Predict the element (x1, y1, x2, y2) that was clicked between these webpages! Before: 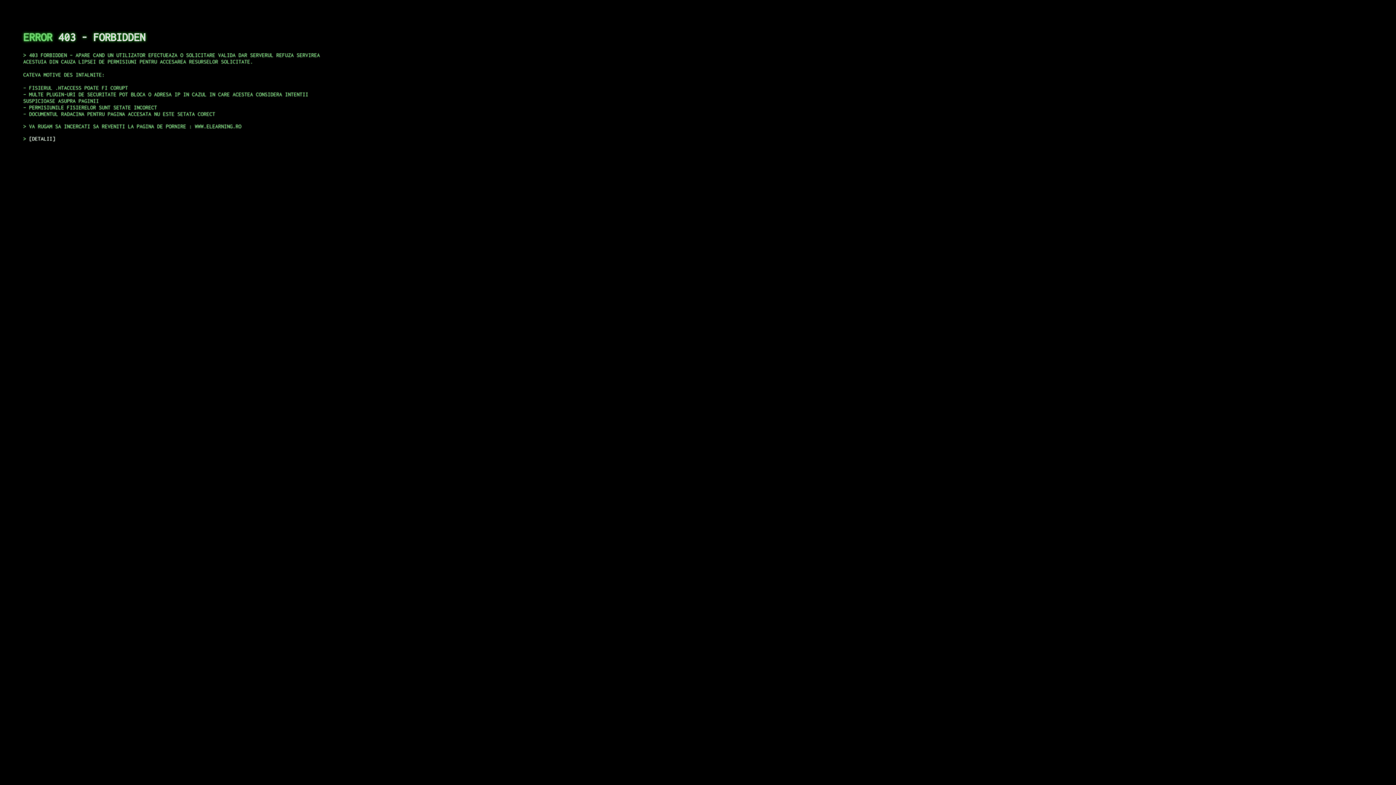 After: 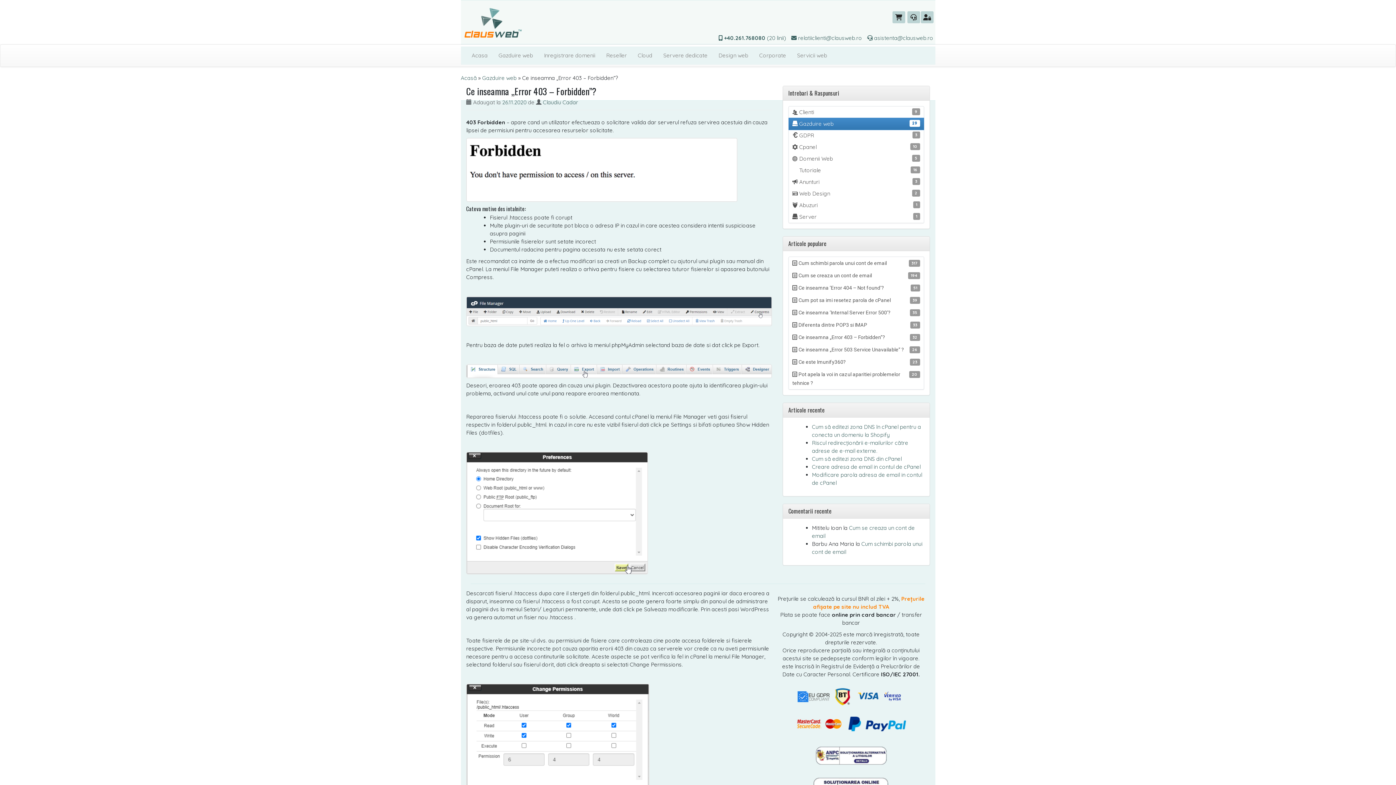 Action: label: DETALII bbox: (29, 135, 55, 141)